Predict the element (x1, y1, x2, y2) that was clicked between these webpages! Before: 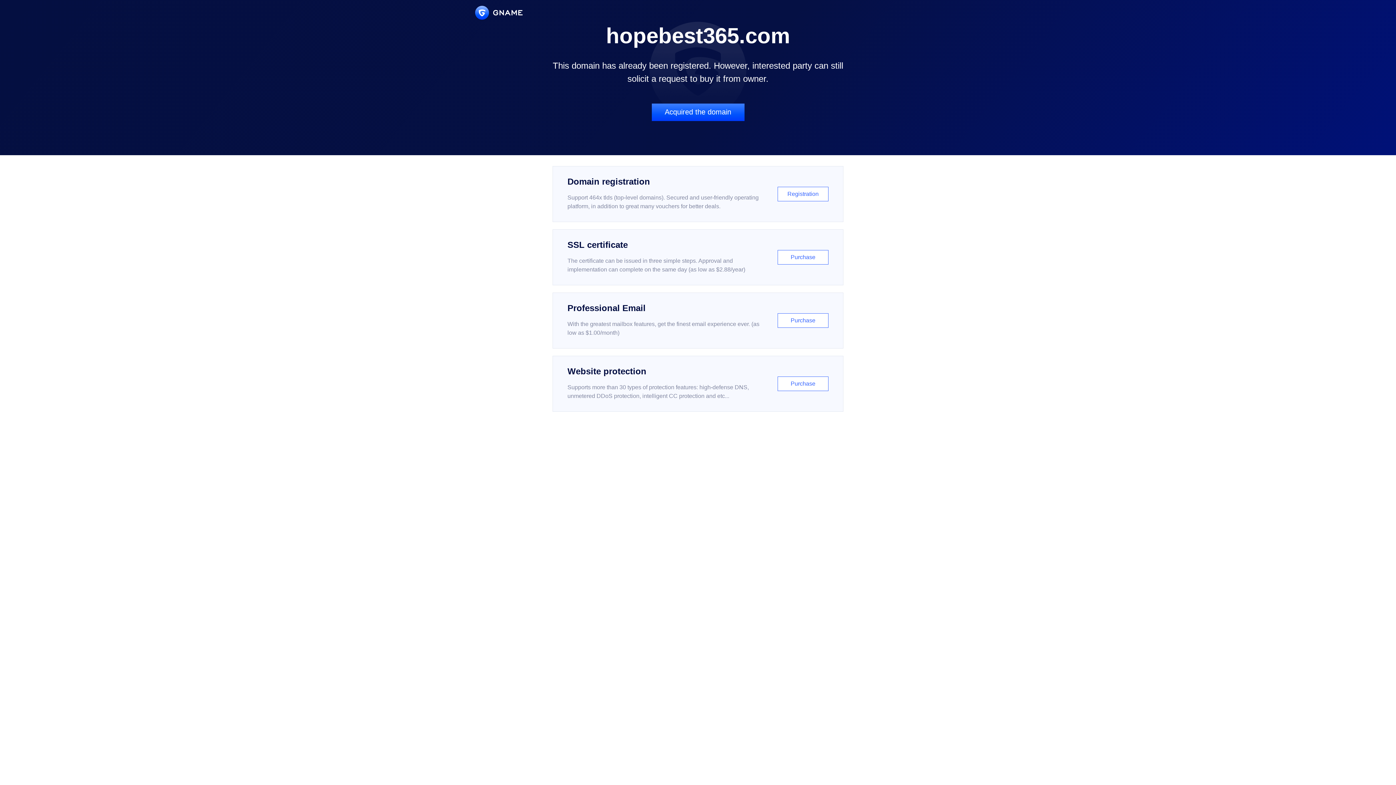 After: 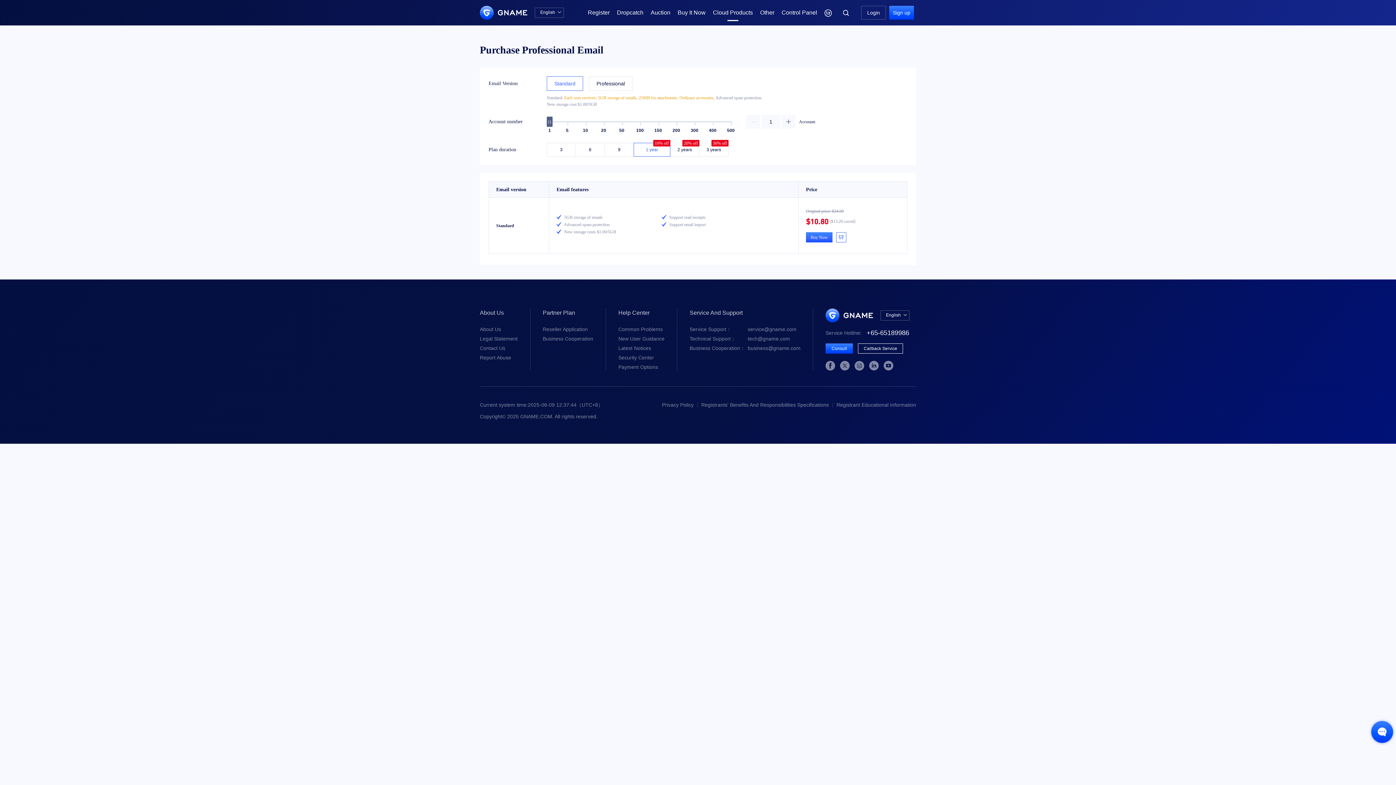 Action: bbox: (552, 292, 843, 348) label: Professional Email

With the greatest mailbox features, get the finest email experience ever. (as low as $1.00/month)

Purchase